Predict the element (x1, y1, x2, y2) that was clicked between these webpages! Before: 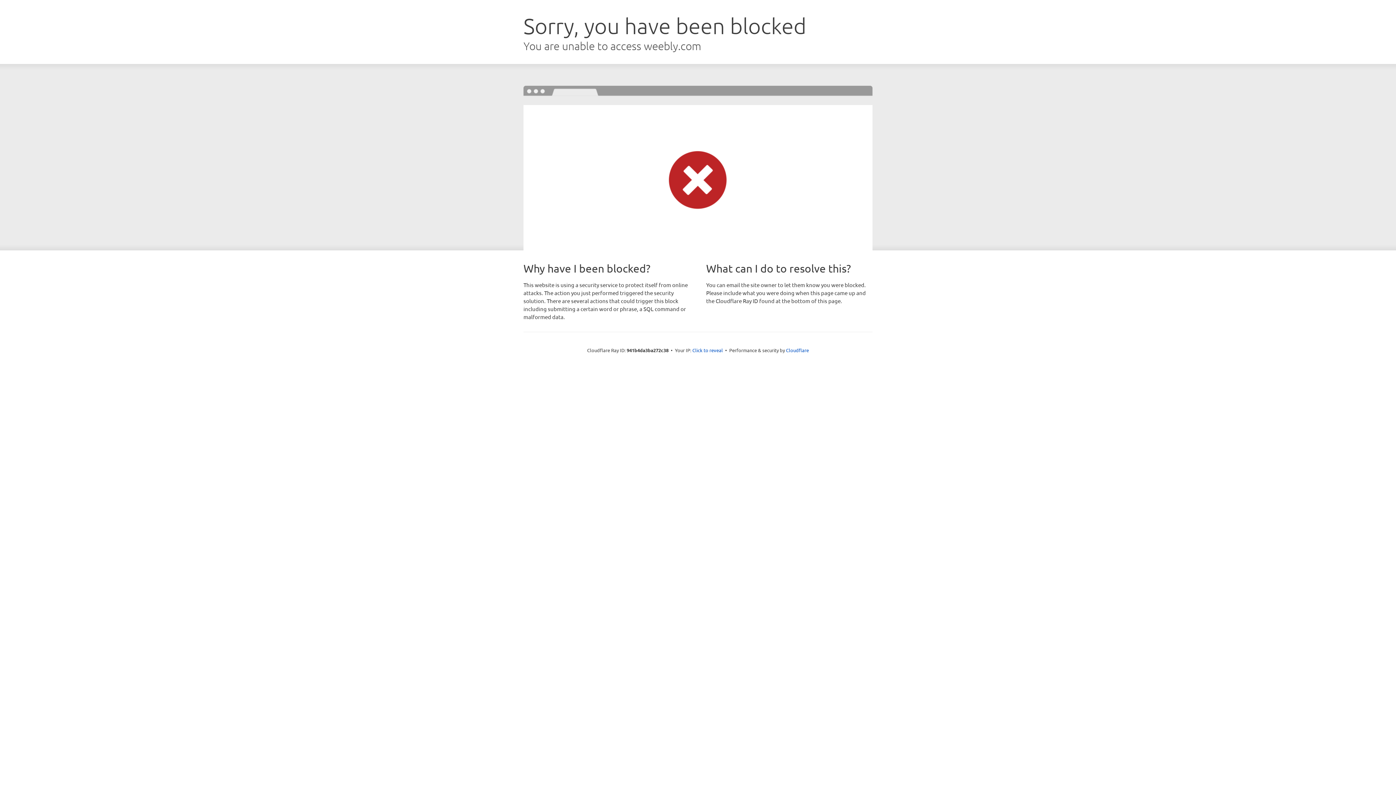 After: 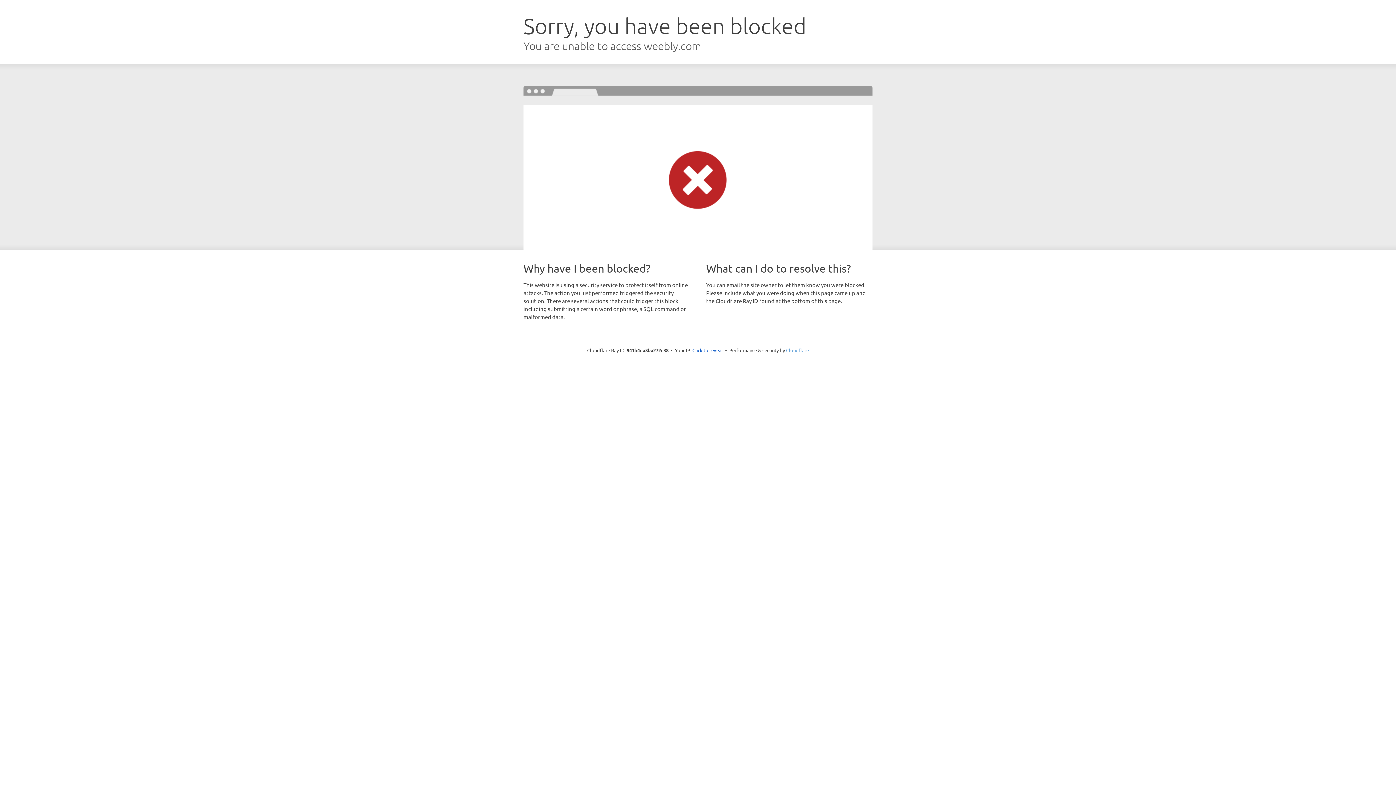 Action: bbox: (786, 347, 809, 353) label: Cloudflare